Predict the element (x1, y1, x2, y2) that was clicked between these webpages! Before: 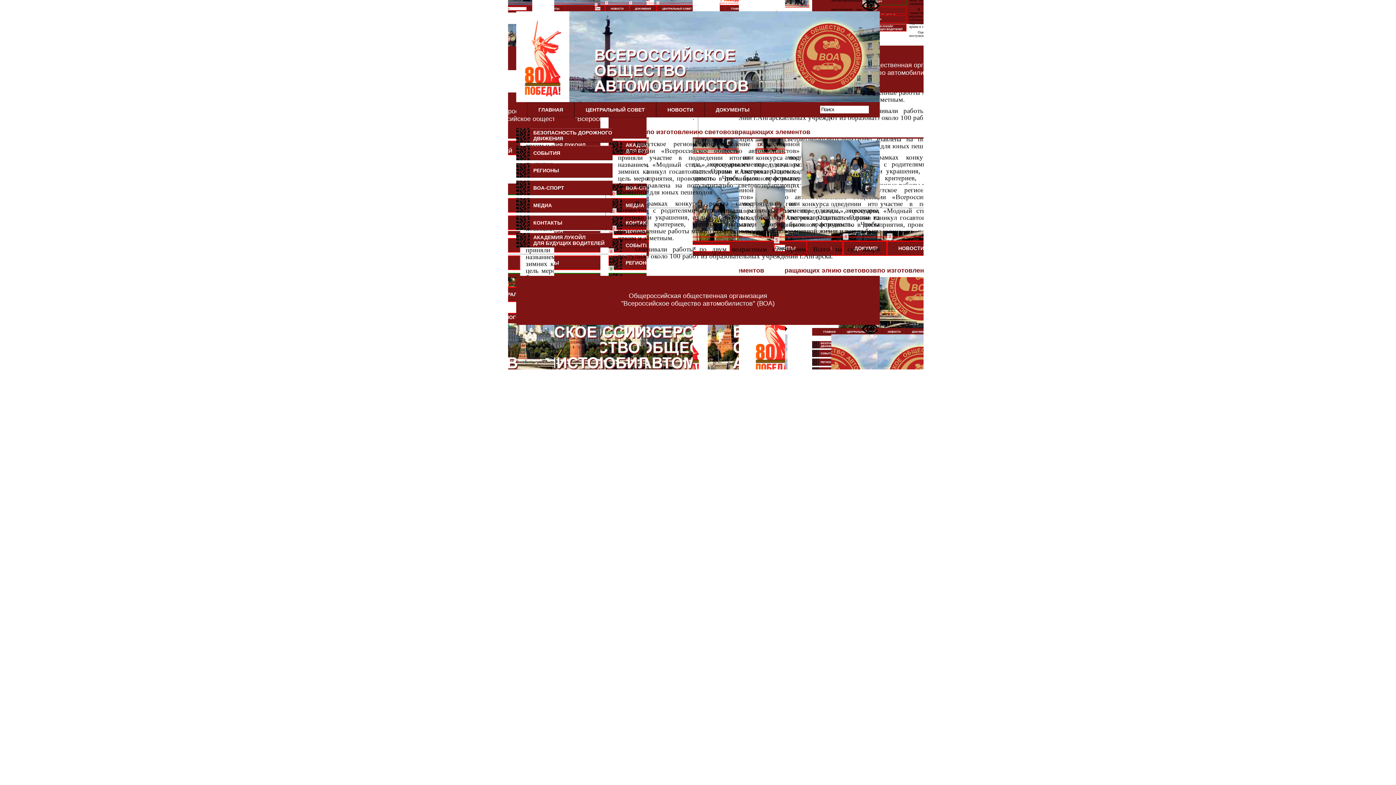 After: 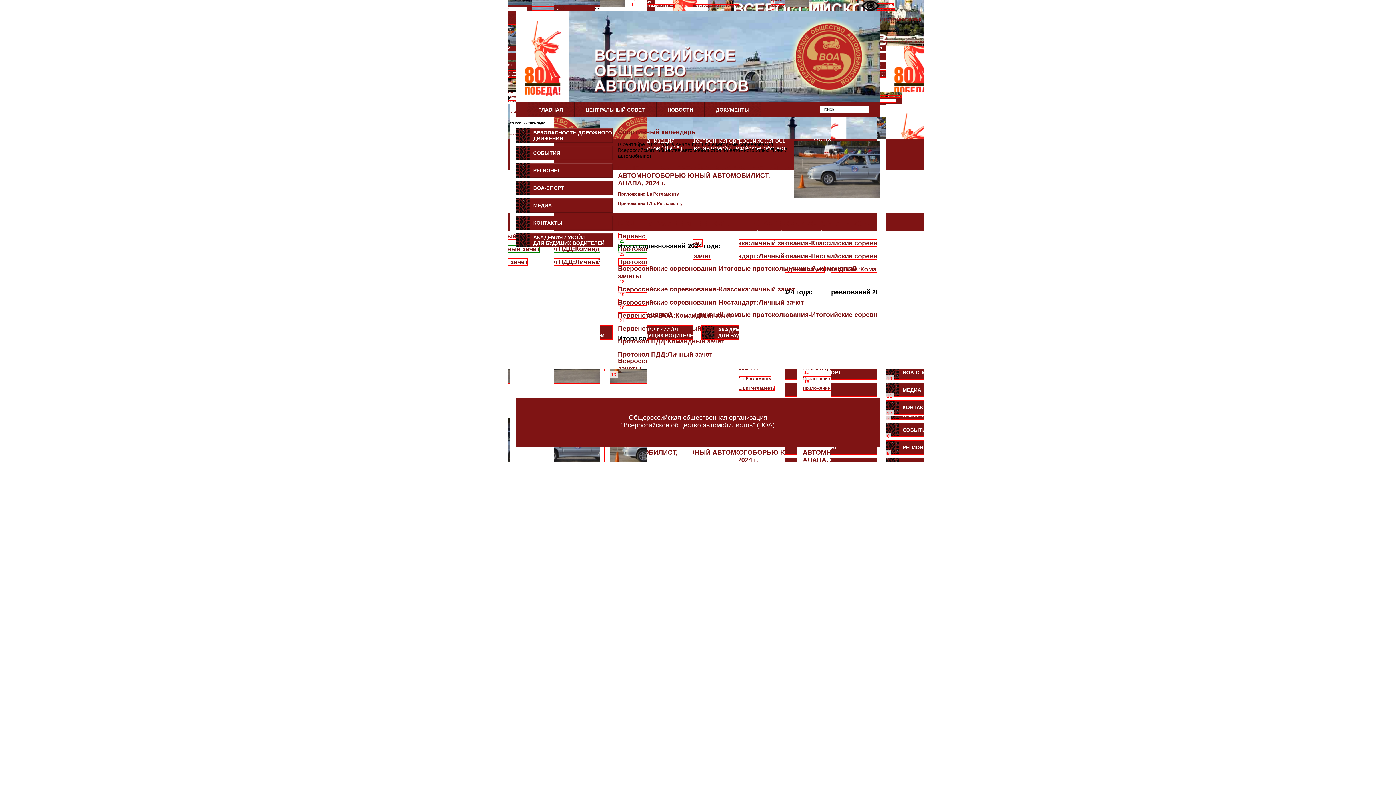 Action: label: ВОА-СПОРТ bbox: (516, 180, 612, 195)